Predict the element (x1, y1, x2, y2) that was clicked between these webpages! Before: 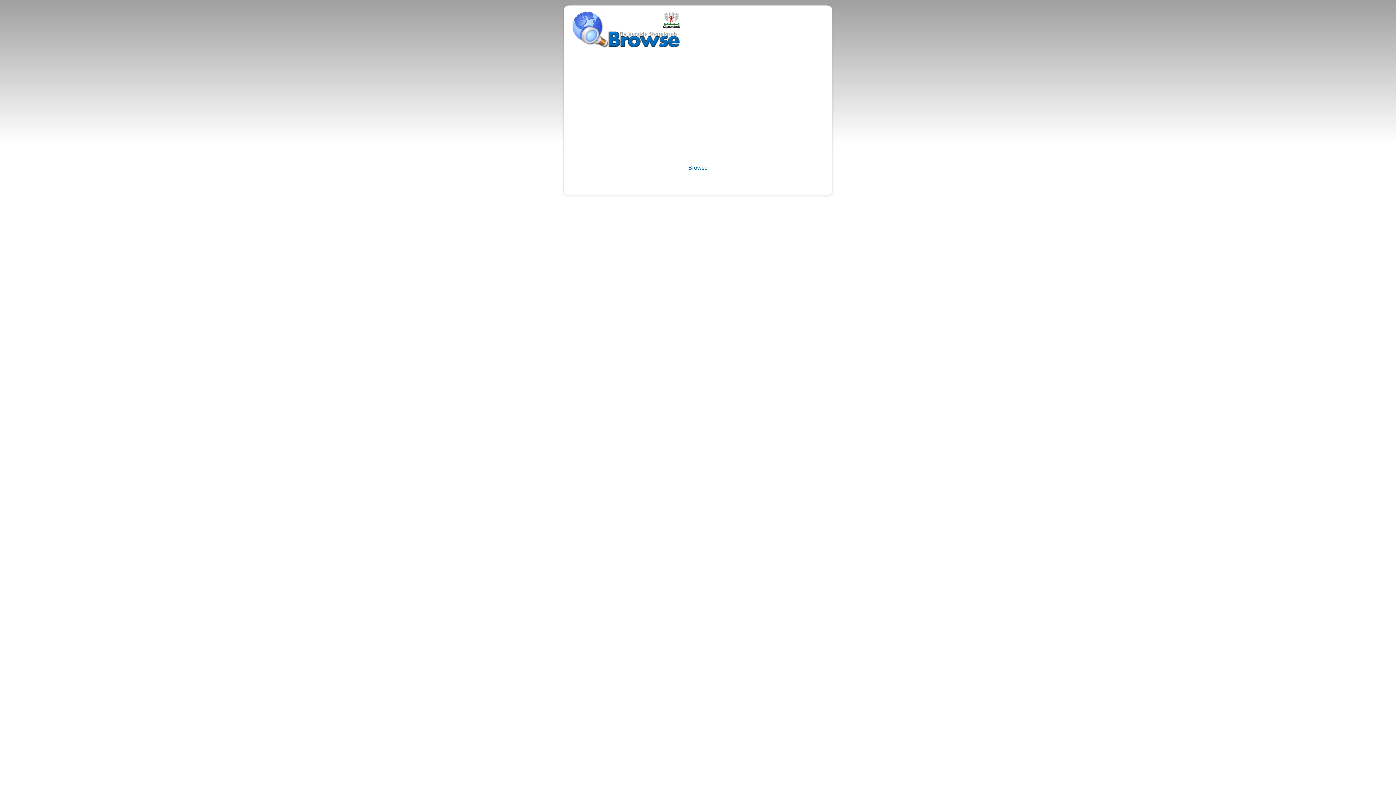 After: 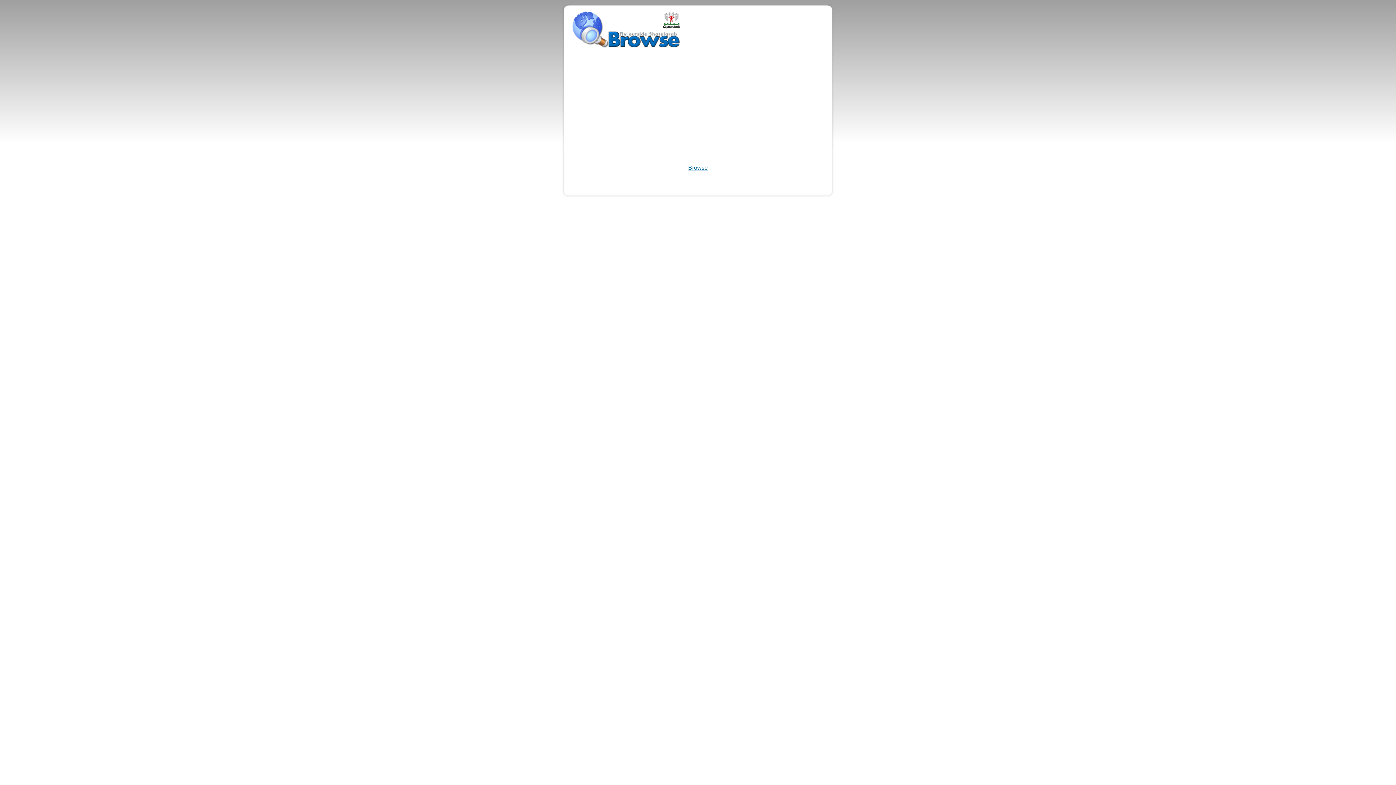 Action: bbox: (688, 164, 708, 170) label: Browse